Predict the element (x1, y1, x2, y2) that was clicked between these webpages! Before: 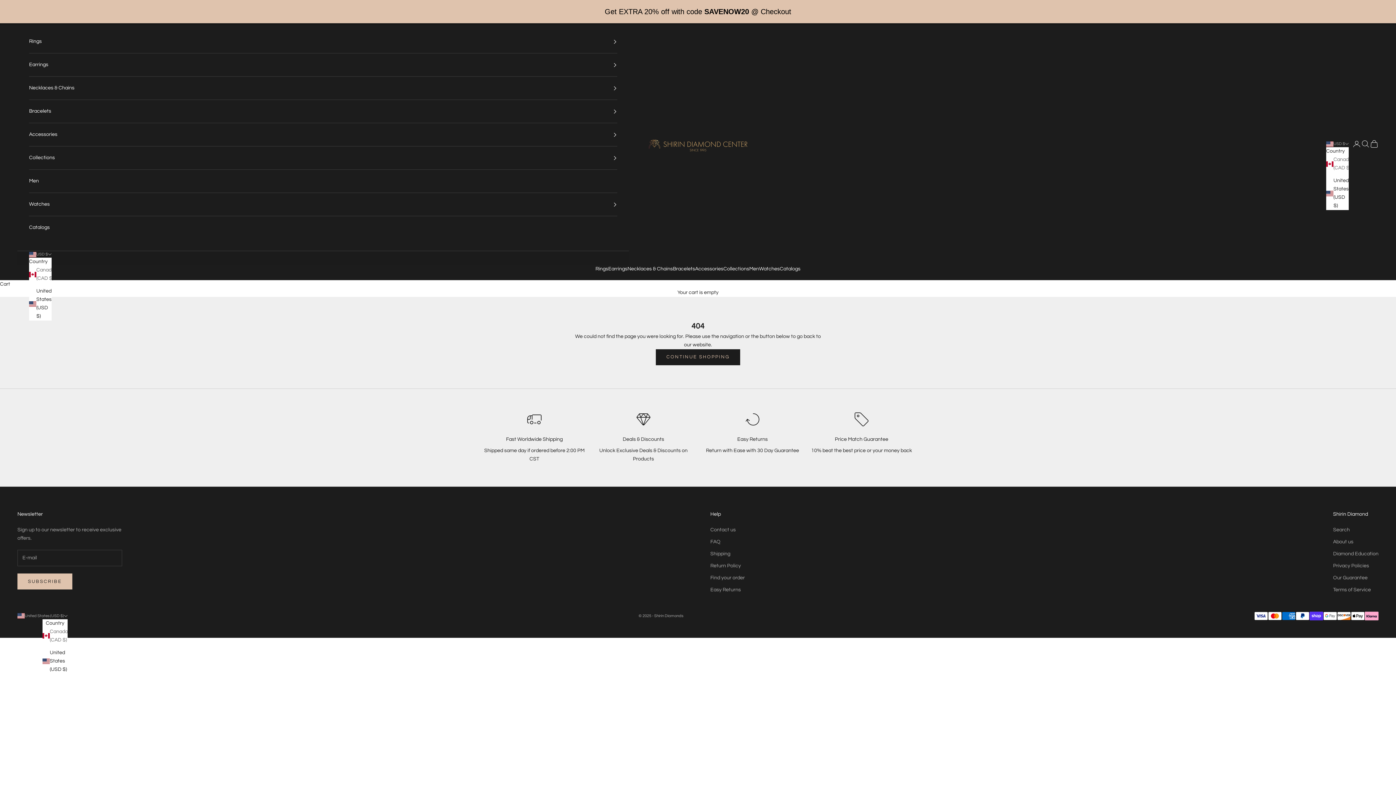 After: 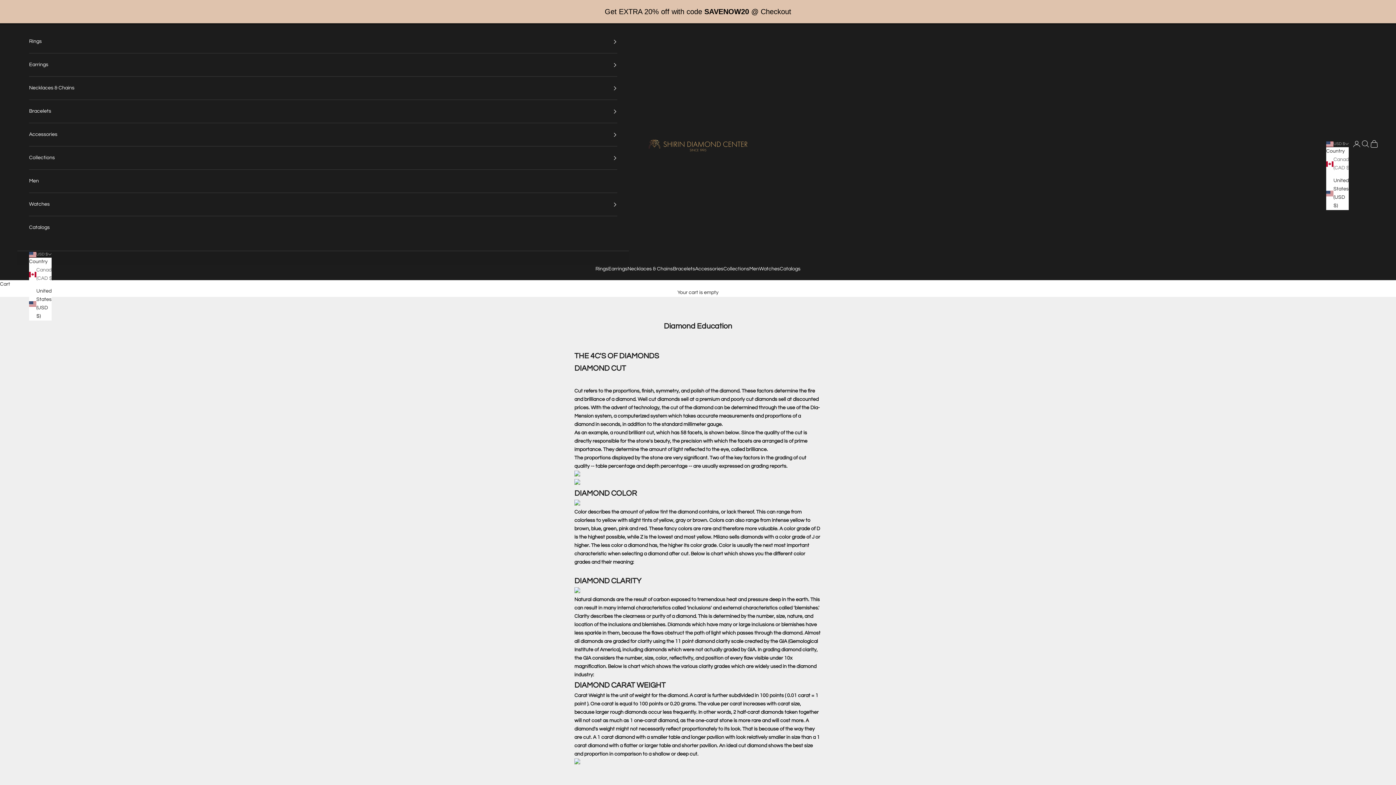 Action: label: Diamond Education bbox: (1333, 551, 1378, 556)